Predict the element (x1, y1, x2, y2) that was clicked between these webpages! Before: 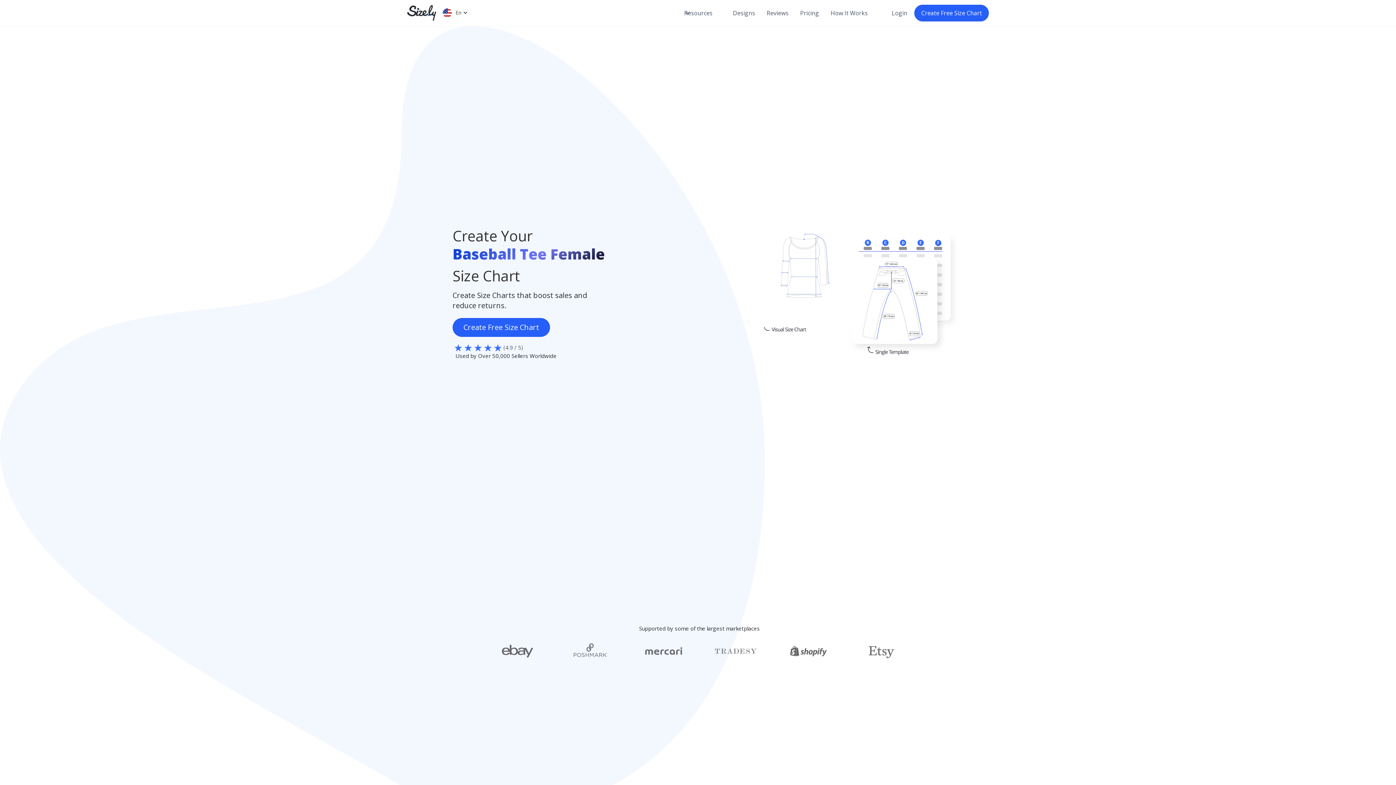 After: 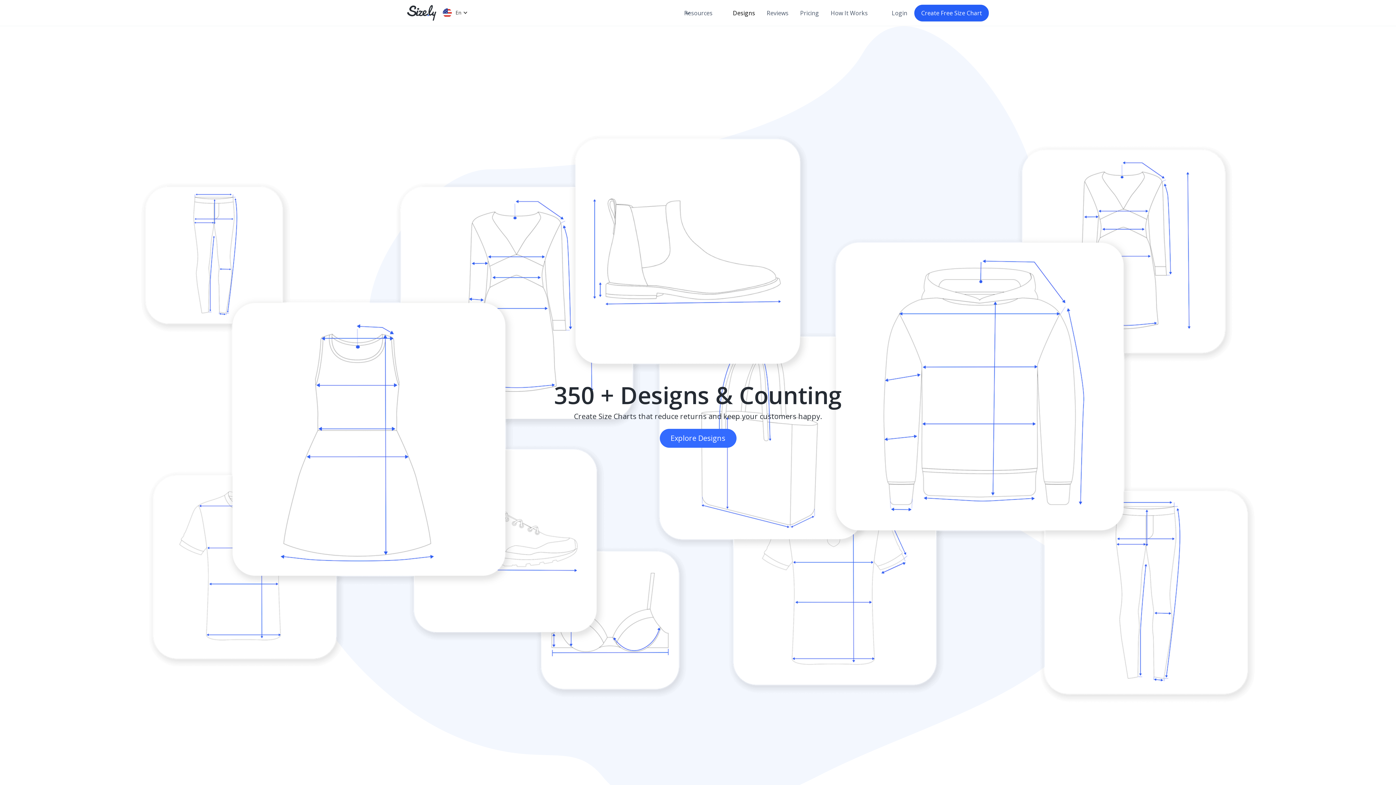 Action: bbox: (727, 4, 761, 20) label: Designs